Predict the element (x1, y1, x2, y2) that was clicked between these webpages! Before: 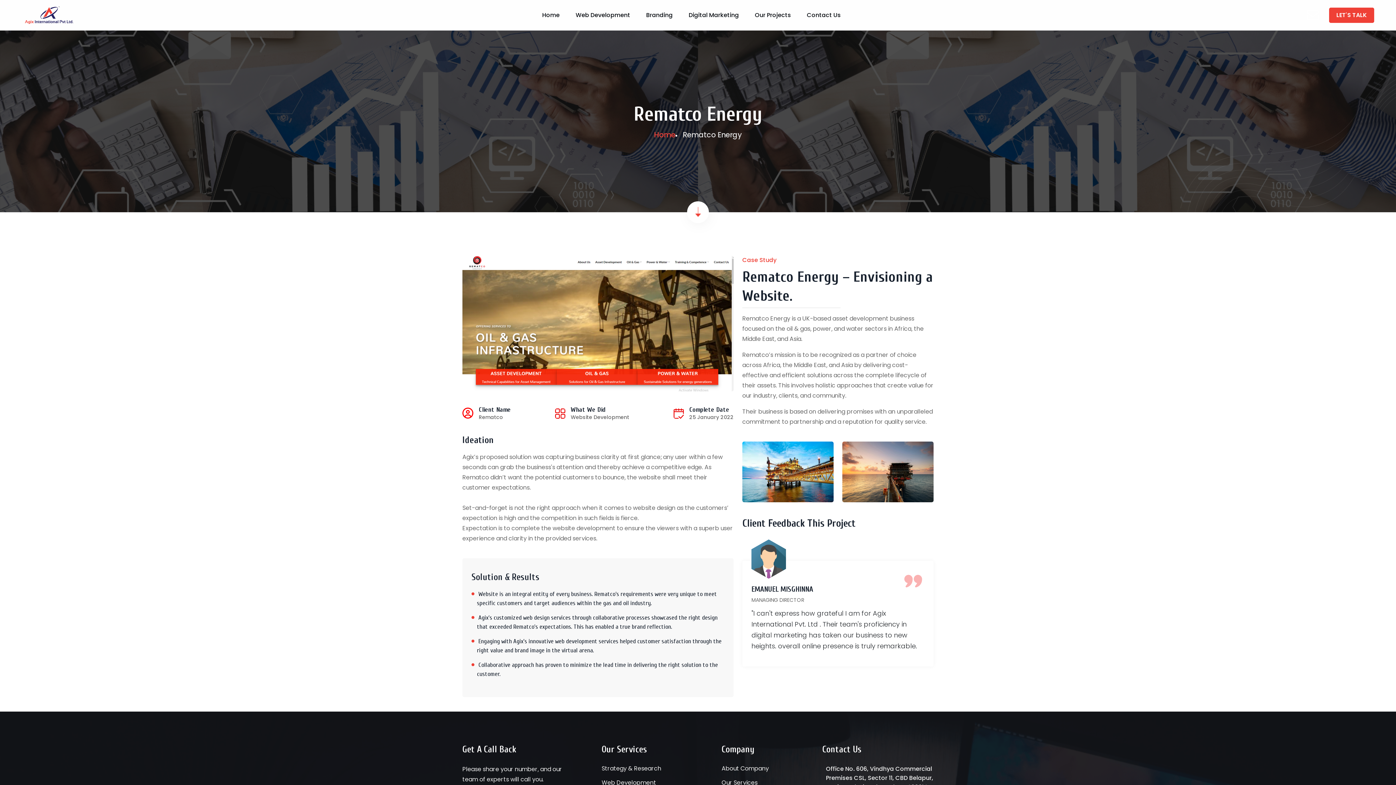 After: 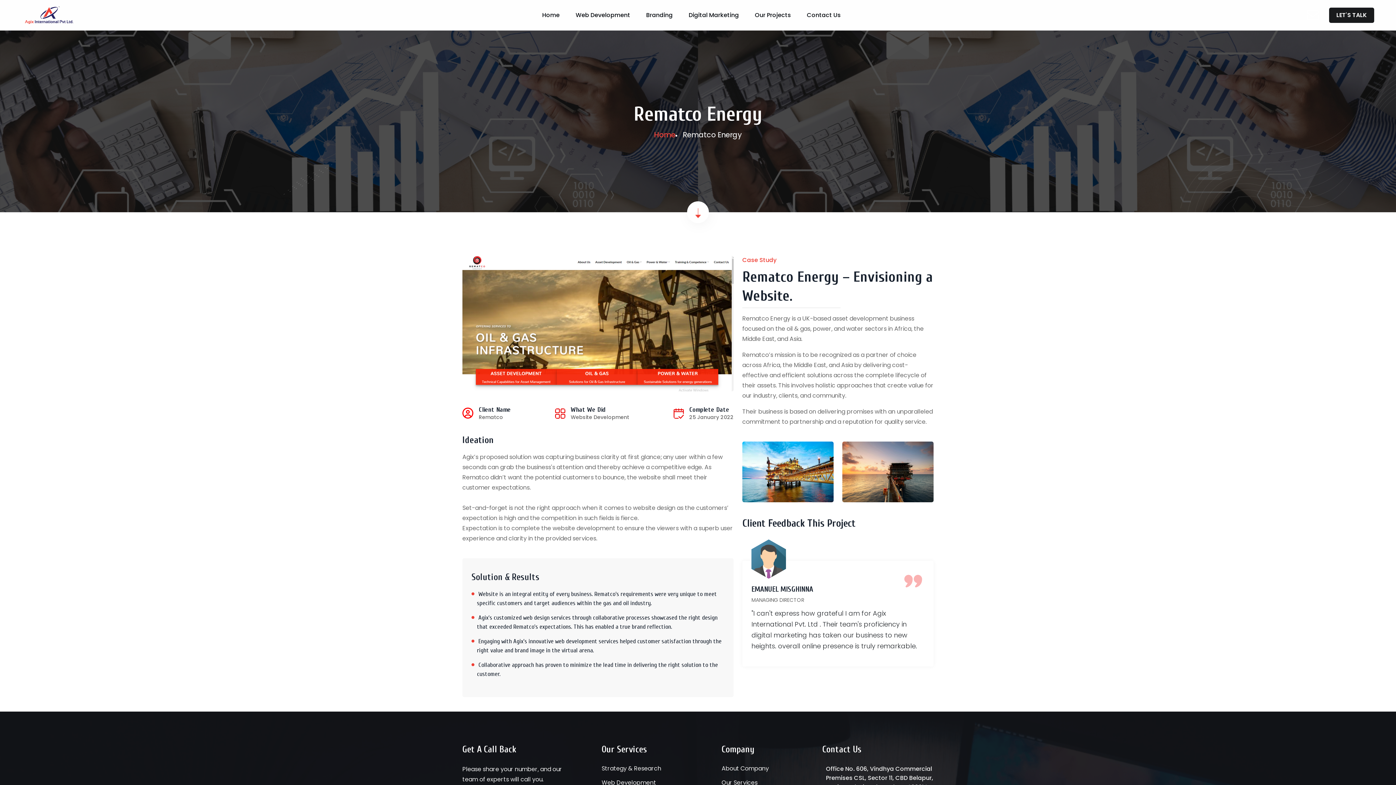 Action: label: LET'S TALK bbox: (1336, 10, 1367, 19)